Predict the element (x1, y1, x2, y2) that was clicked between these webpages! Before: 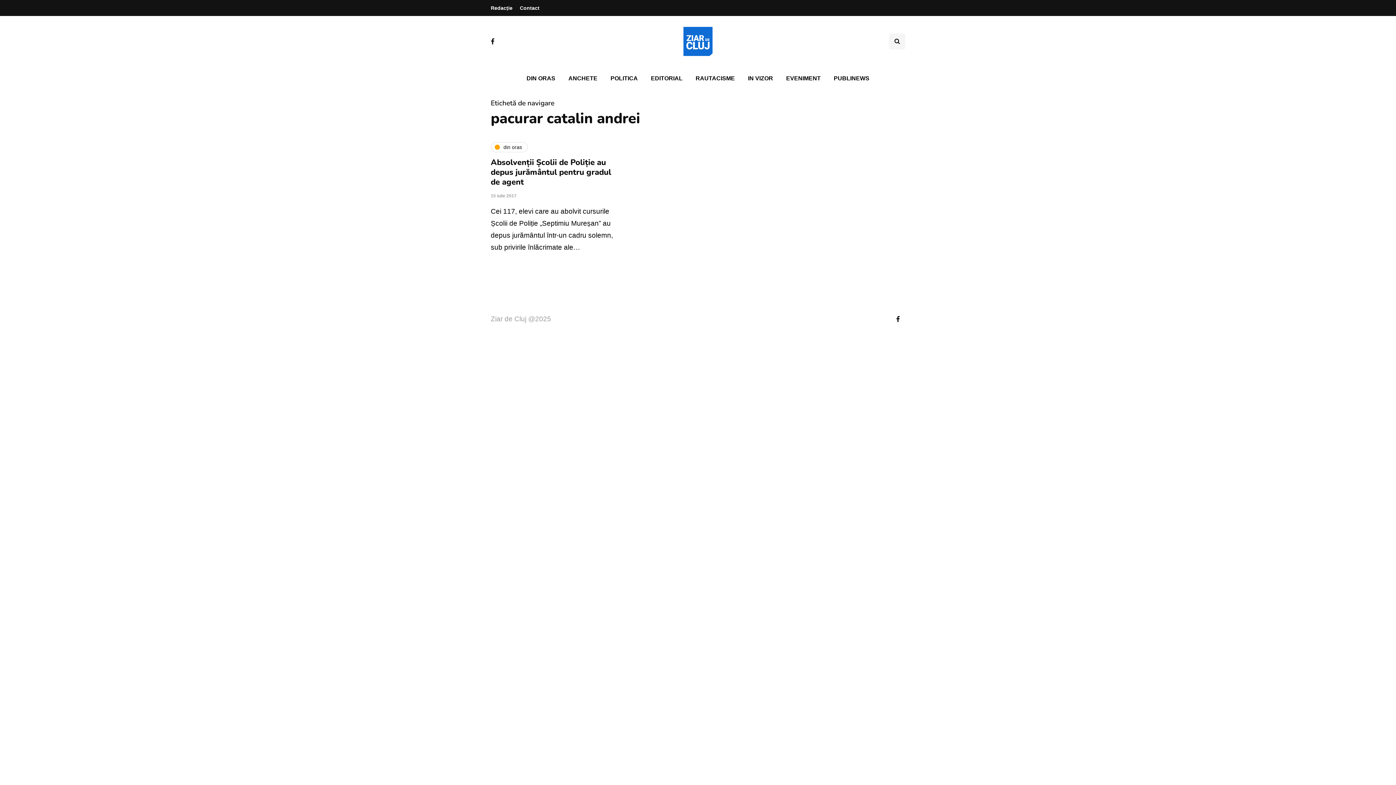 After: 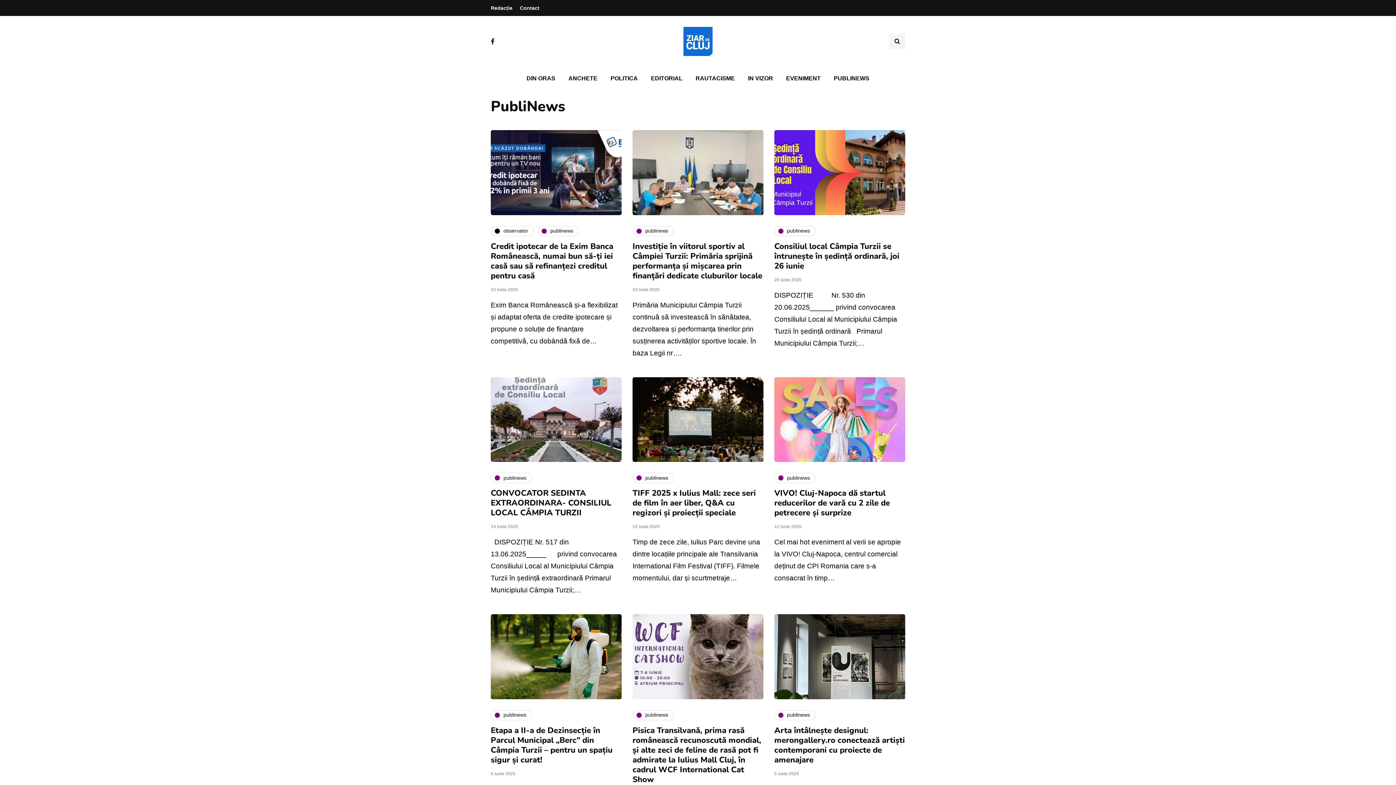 Action: bbox: (827, 70, 876, 86) label: PUBLINEWS